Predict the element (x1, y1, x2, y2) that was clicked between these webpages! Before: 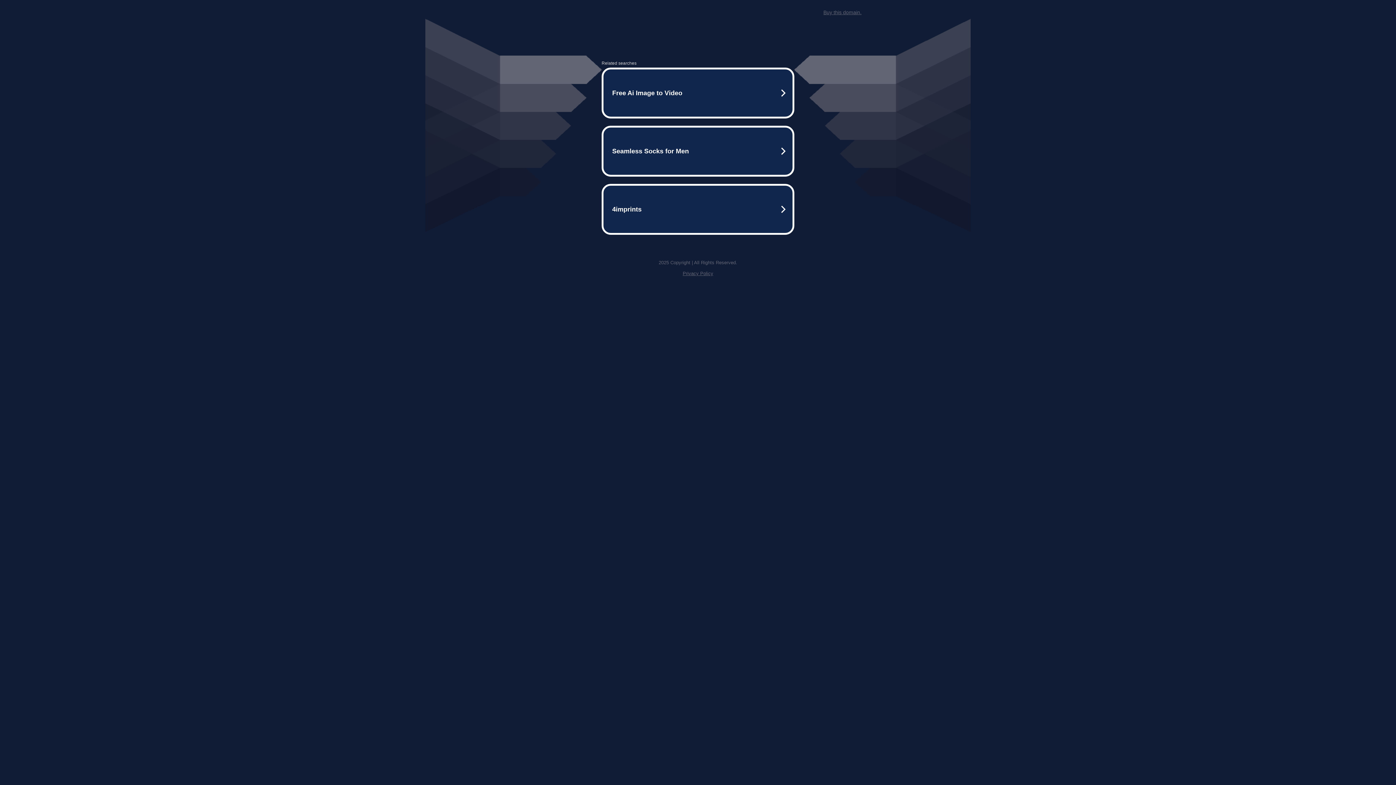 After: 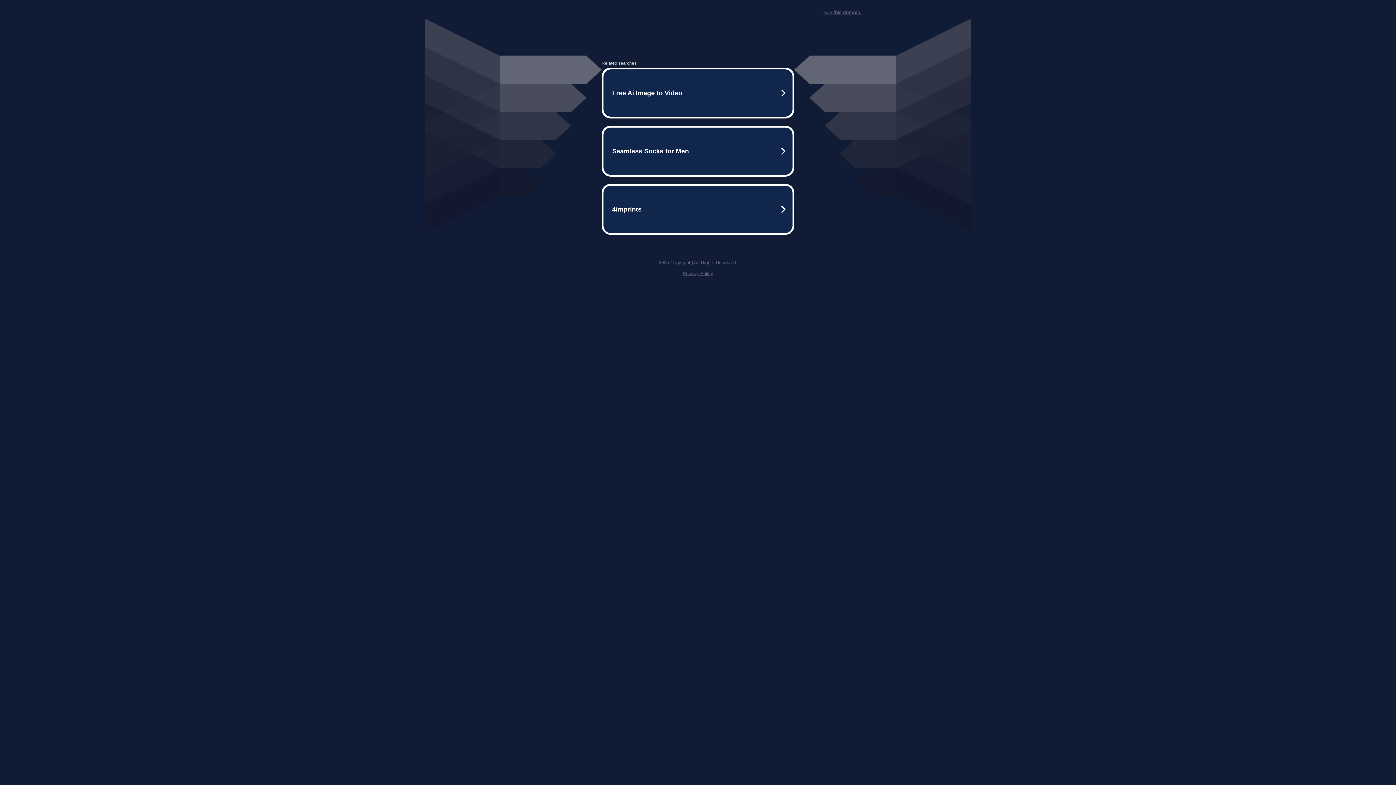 Action: label: Buy this domain. bbox: (823, 9, 861, 15)